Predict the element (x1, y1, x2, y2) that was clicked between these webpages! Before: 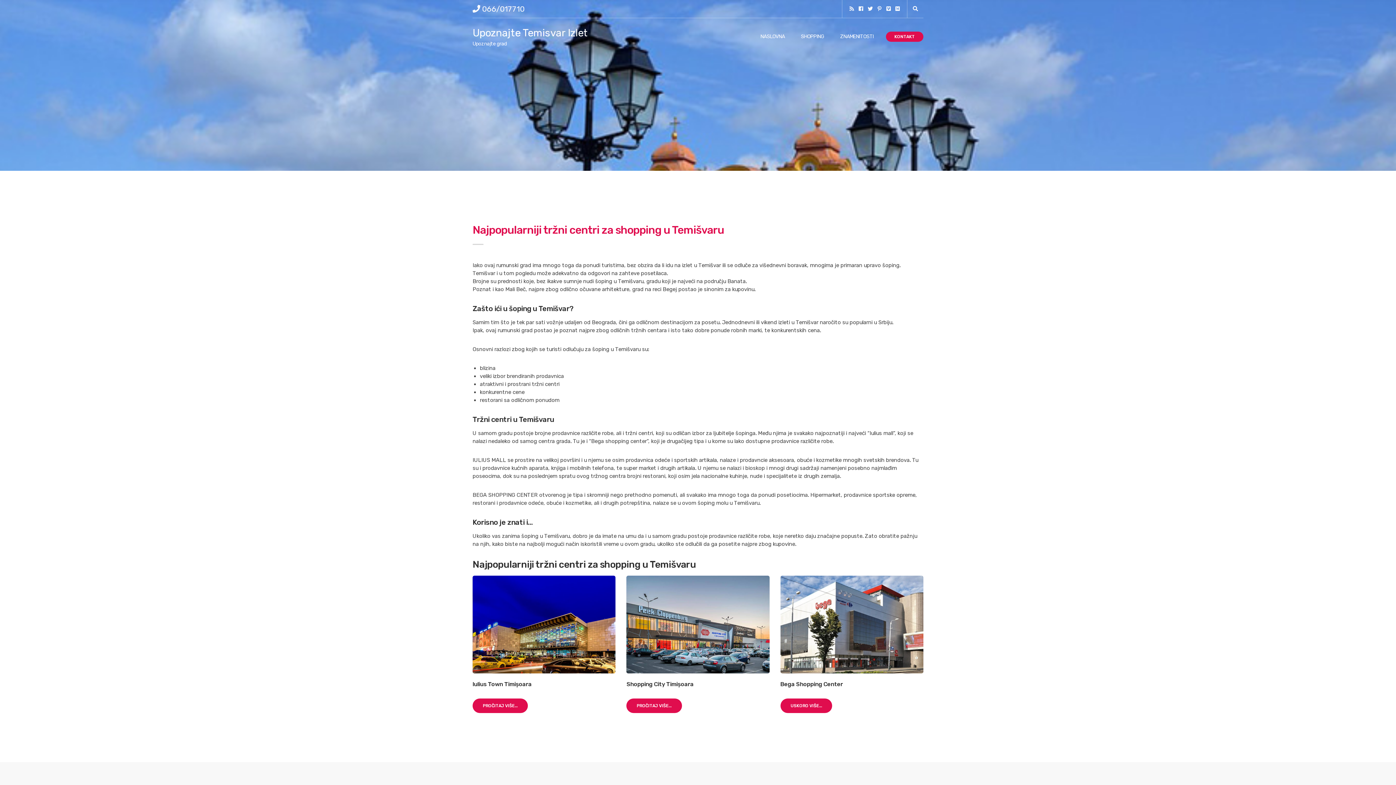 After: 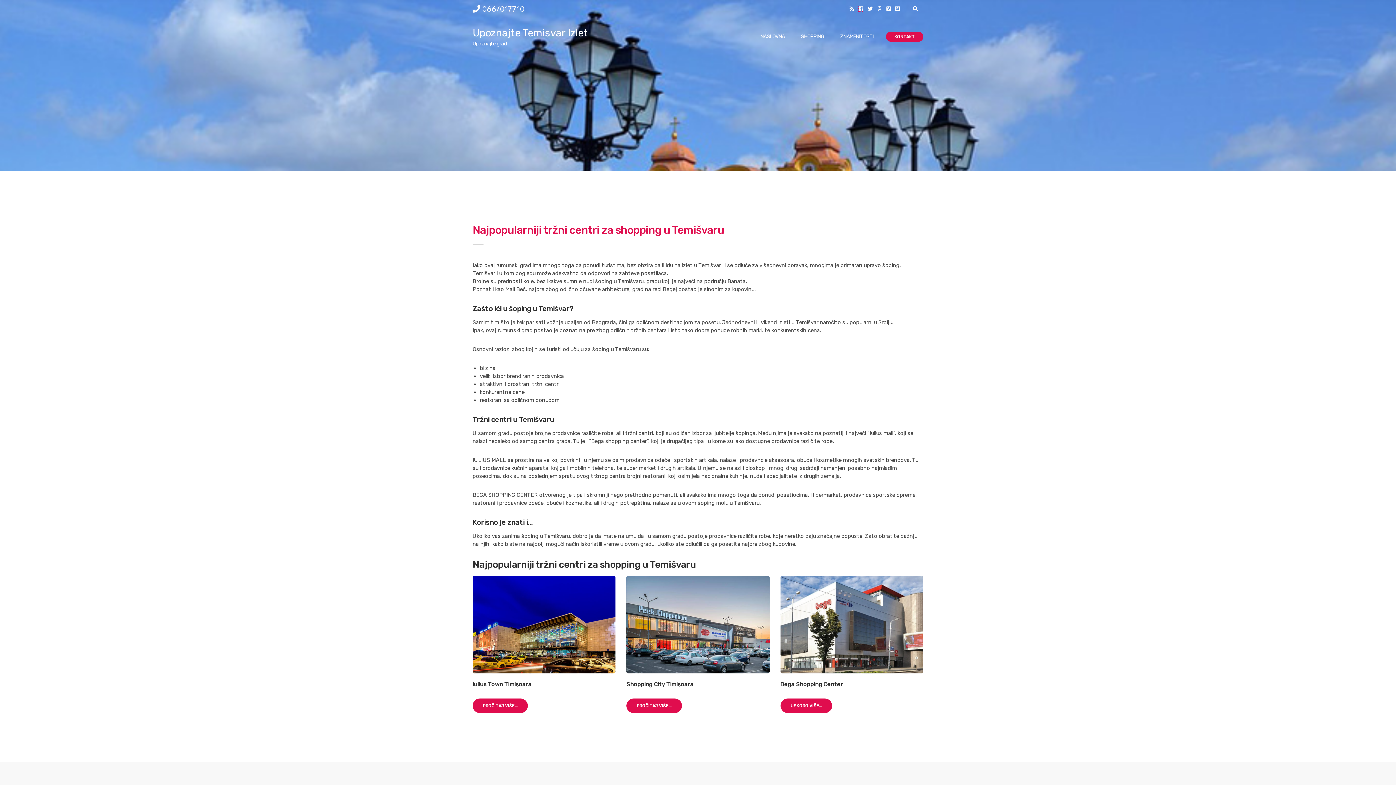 Action: bbox: (858, 6, 863, 11)